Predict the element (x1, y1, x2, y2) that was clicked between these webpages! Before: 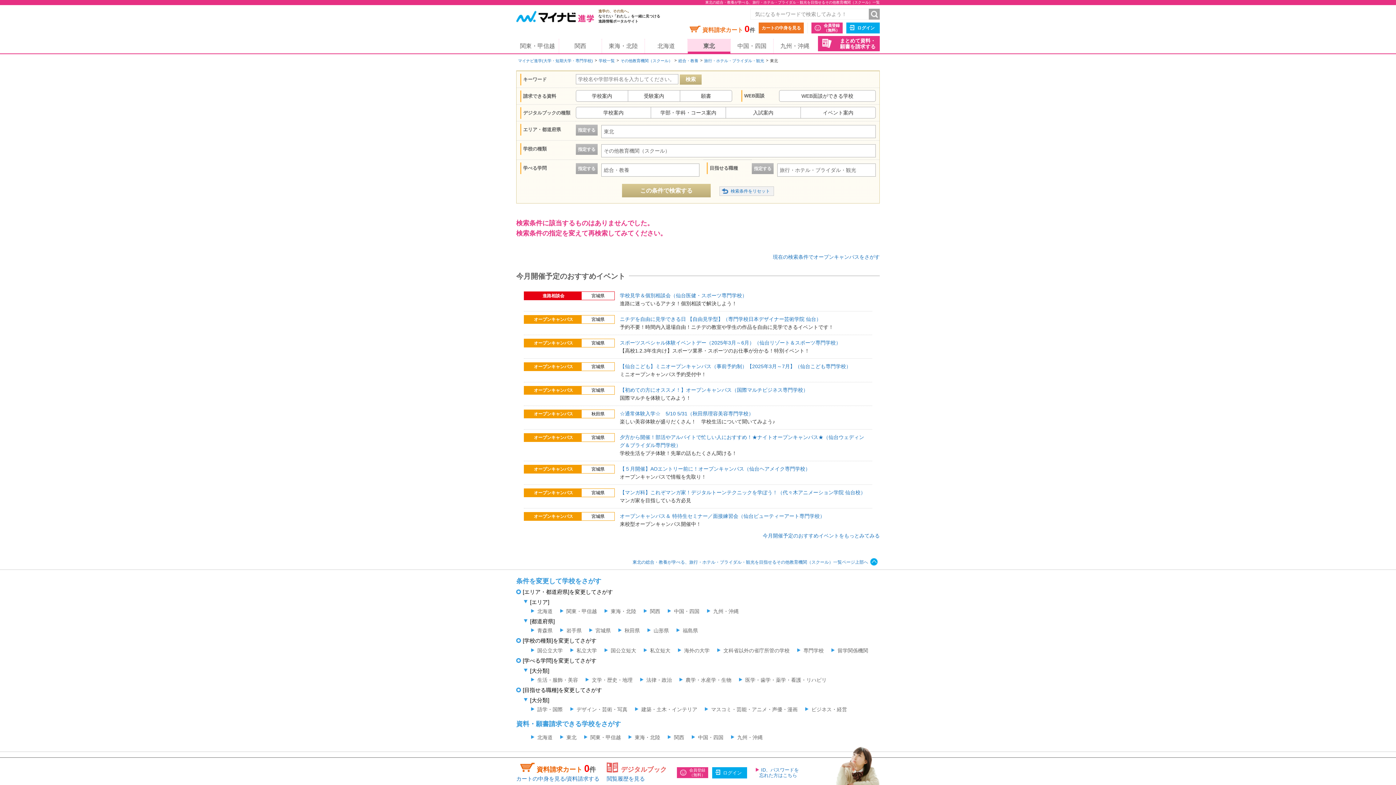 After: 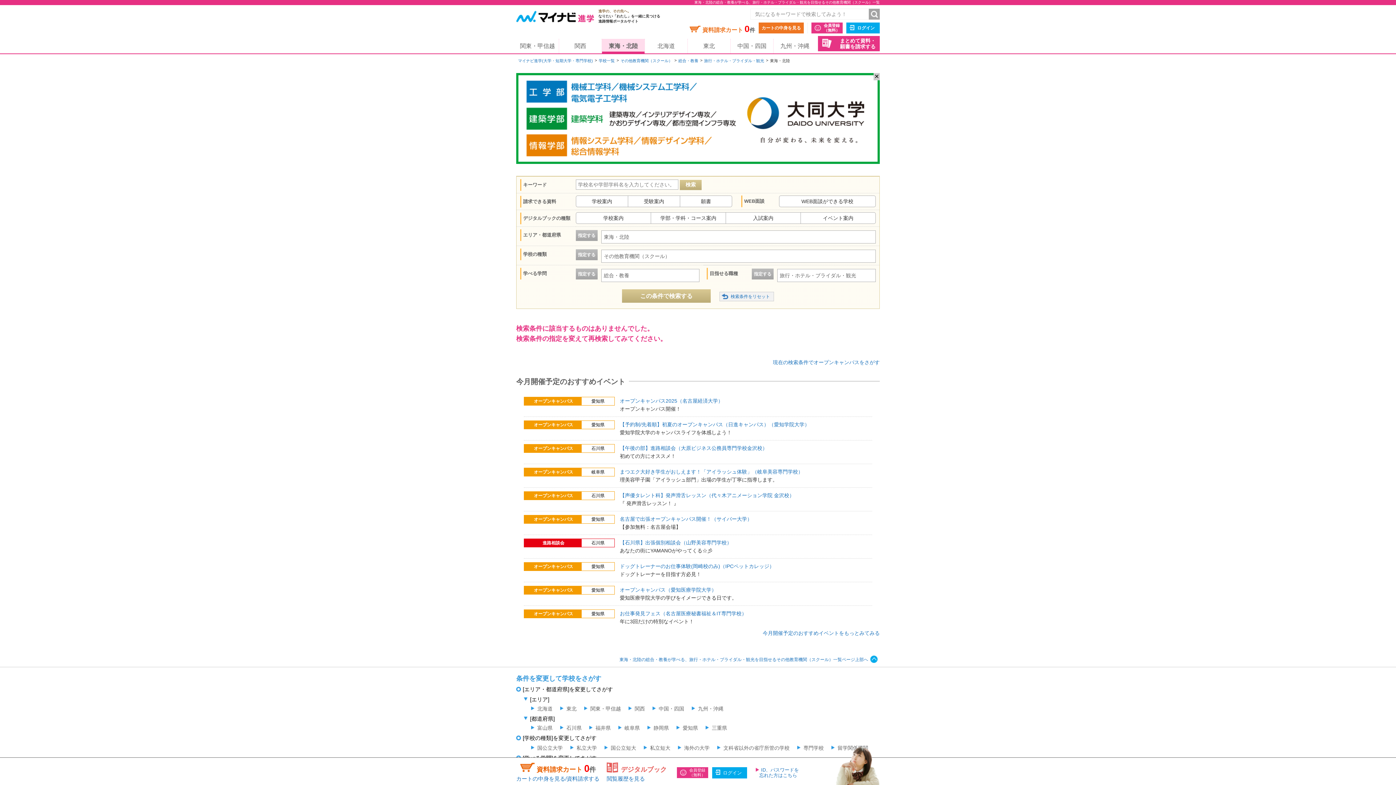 Action: label: 東海・北陸 bbox: (604, 608, 636, 614)